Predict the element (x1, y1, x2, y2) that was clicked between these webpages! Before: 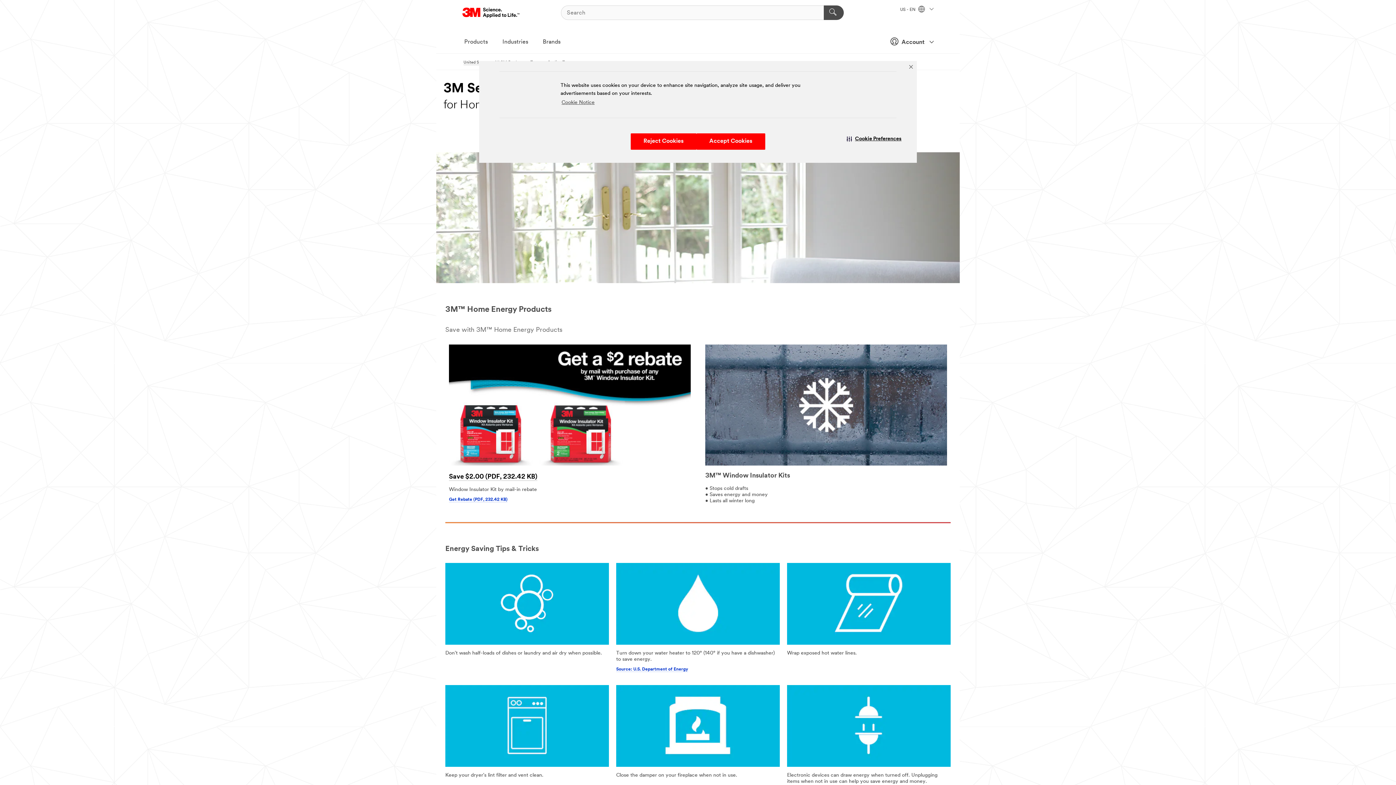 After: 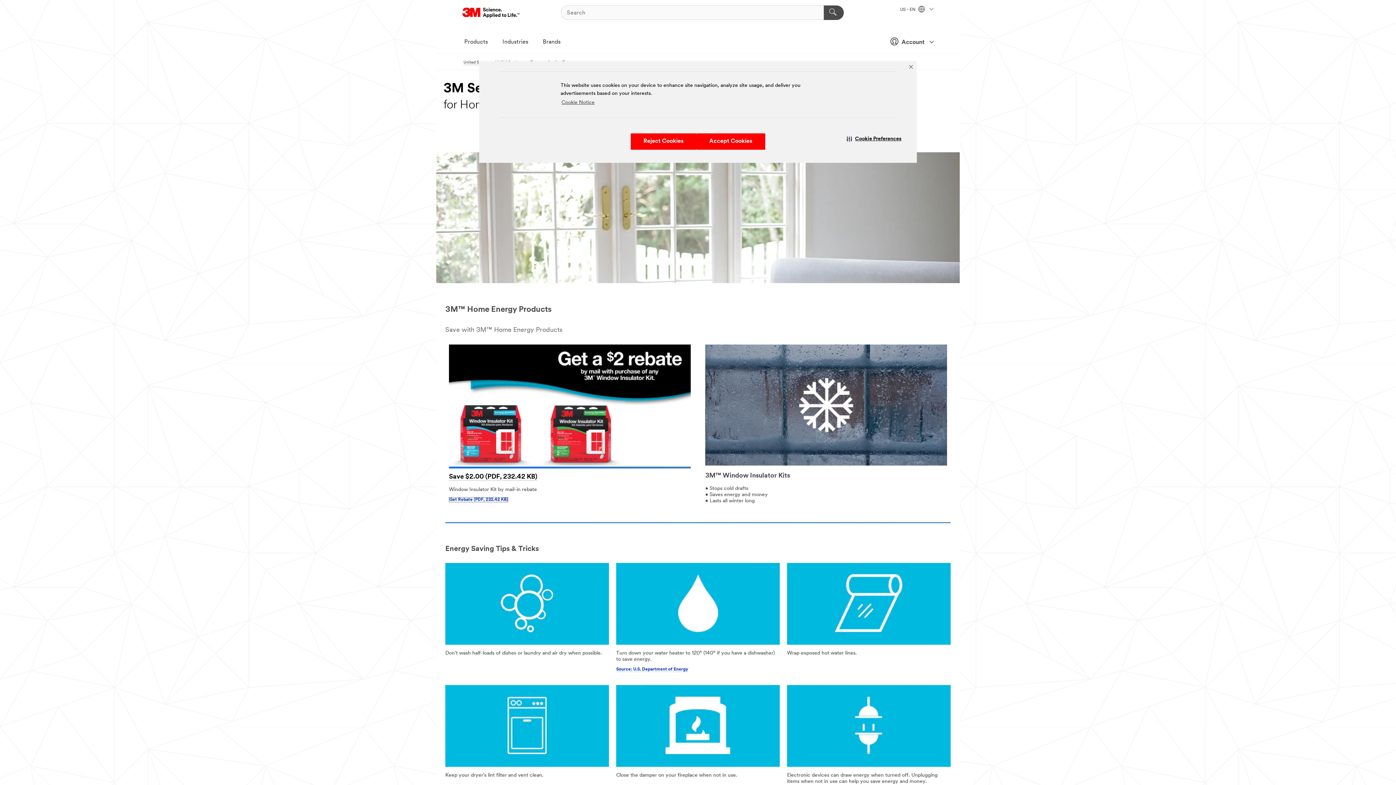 Action: label: Get Rebate (PDF, 232.42 KB) bbox: (449, 497, 507, 502)